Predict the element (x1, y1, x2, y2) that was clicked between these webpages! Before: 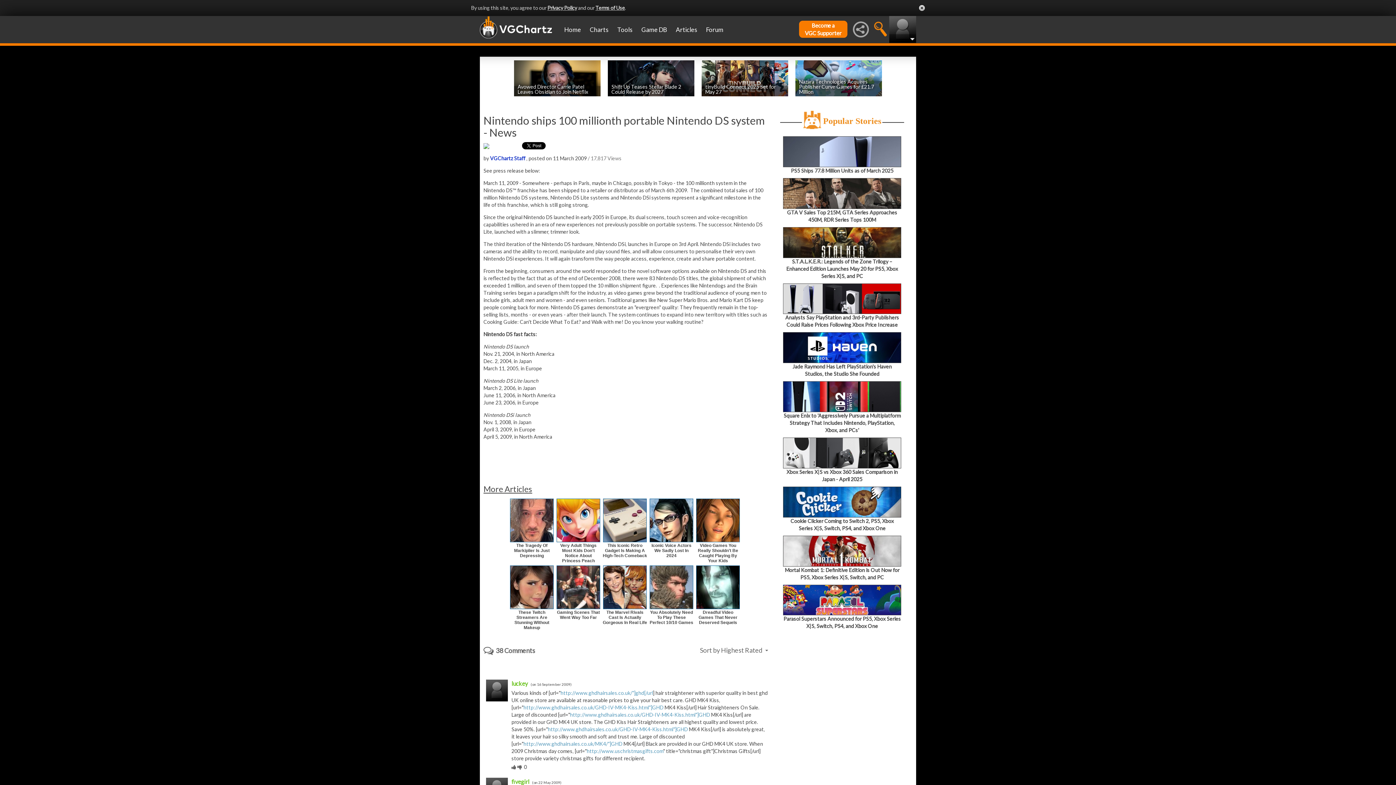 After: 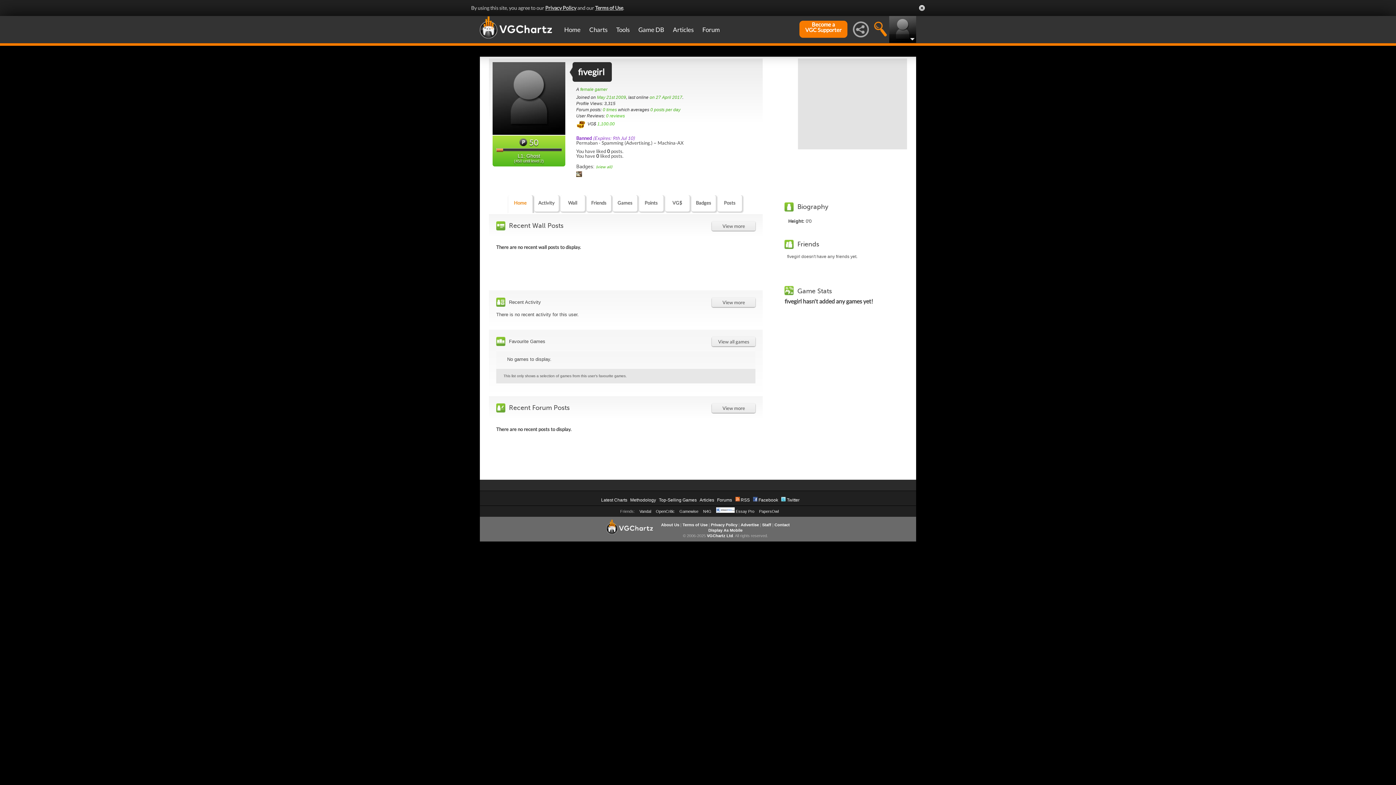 Action: label: fivegirl bbox: (511, 778, 529, 785)